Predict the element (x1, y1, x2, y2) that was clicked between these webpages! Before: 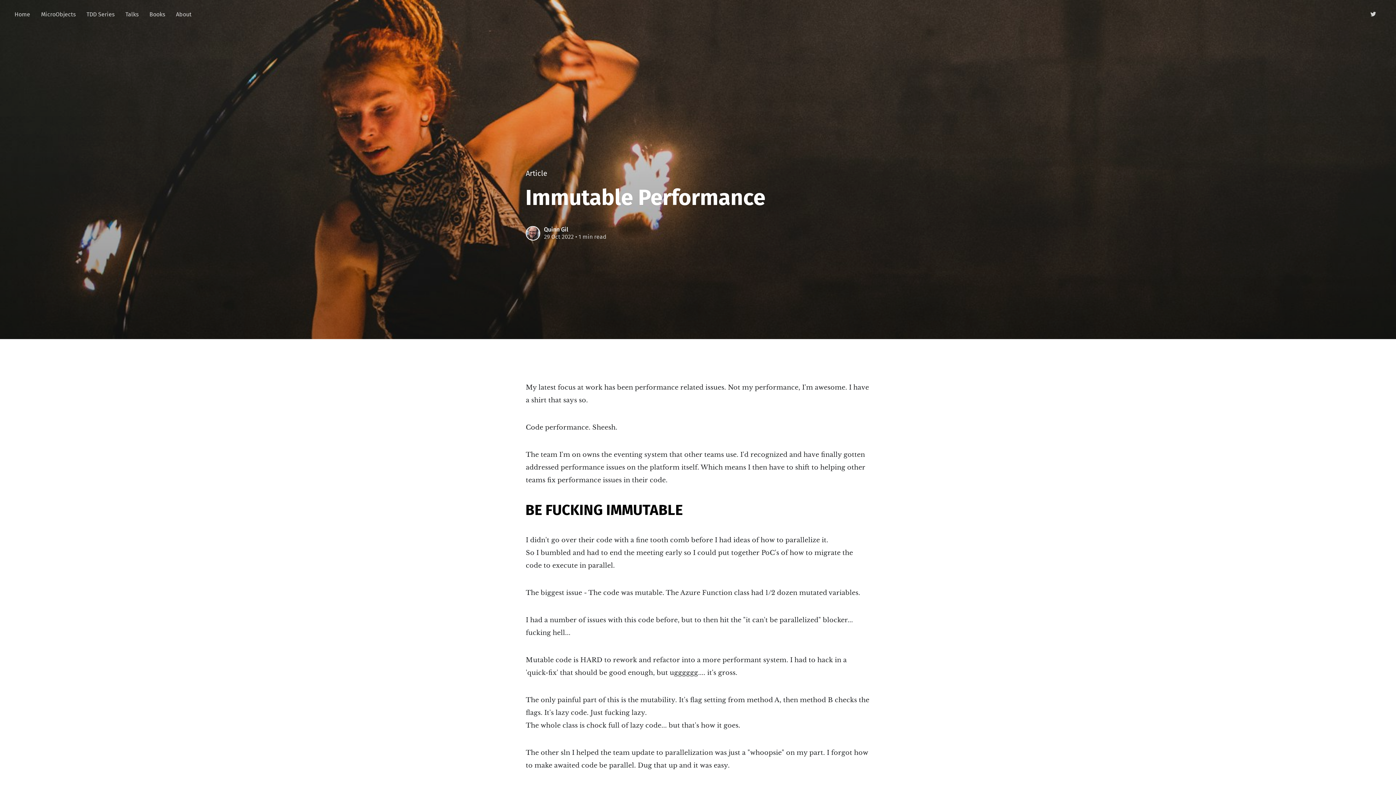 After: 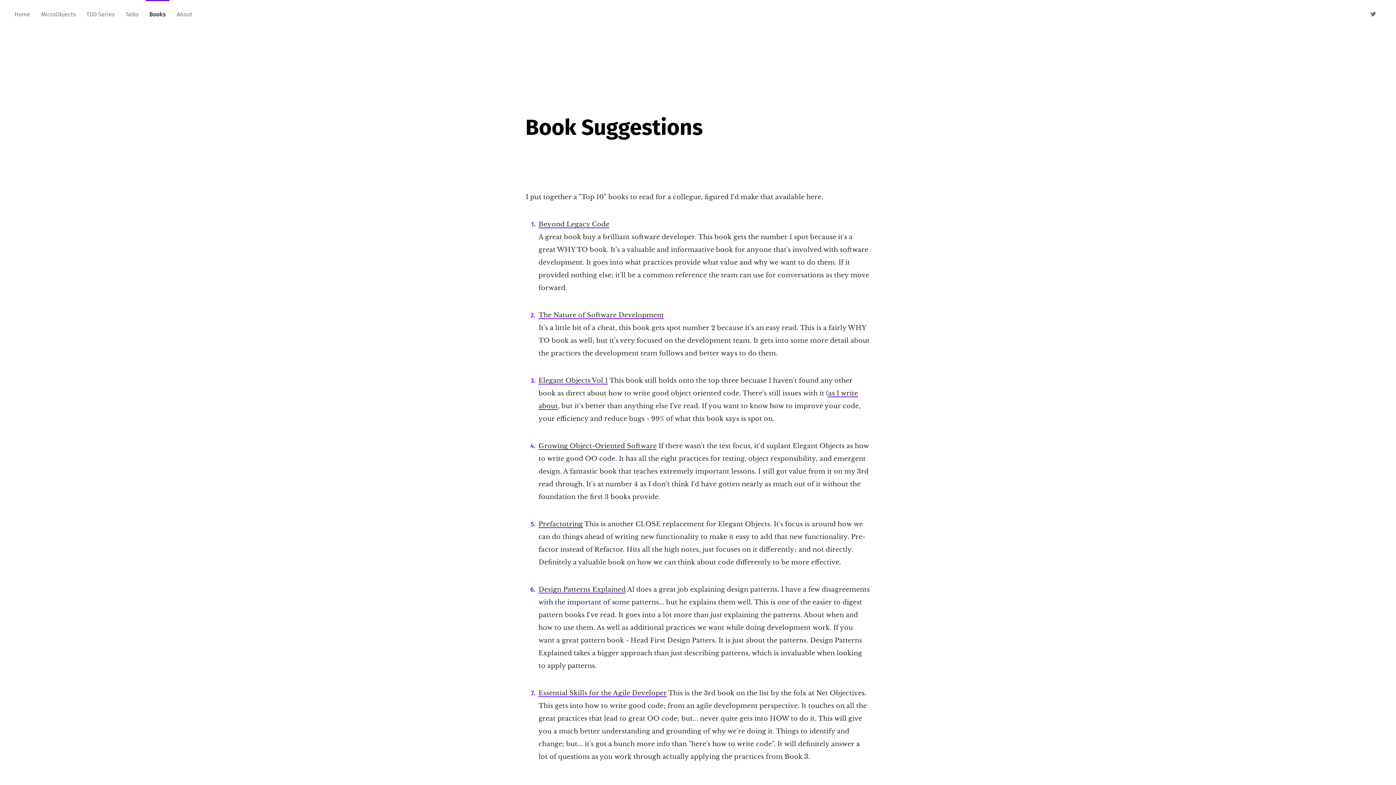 Action: bbox: (149, 7, 165, 21) label: Books